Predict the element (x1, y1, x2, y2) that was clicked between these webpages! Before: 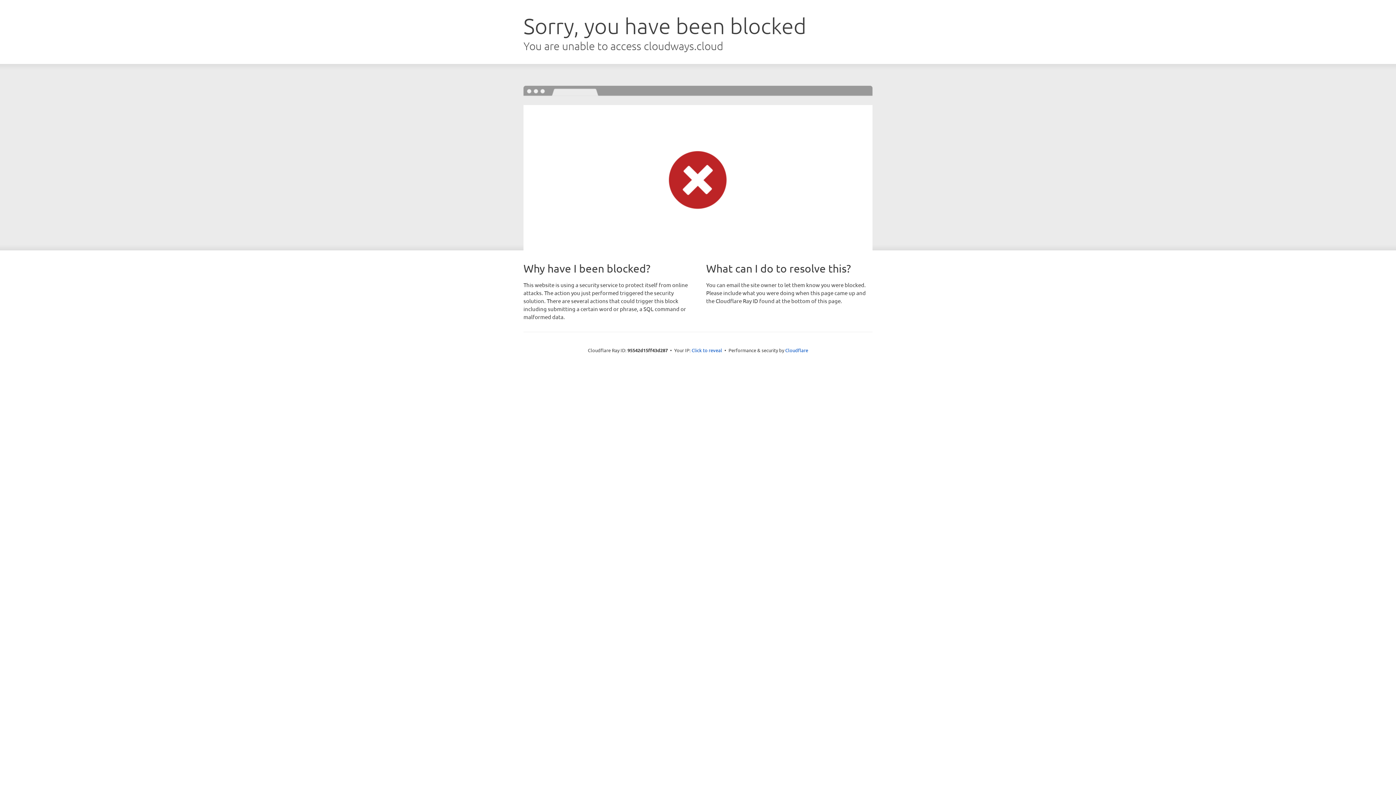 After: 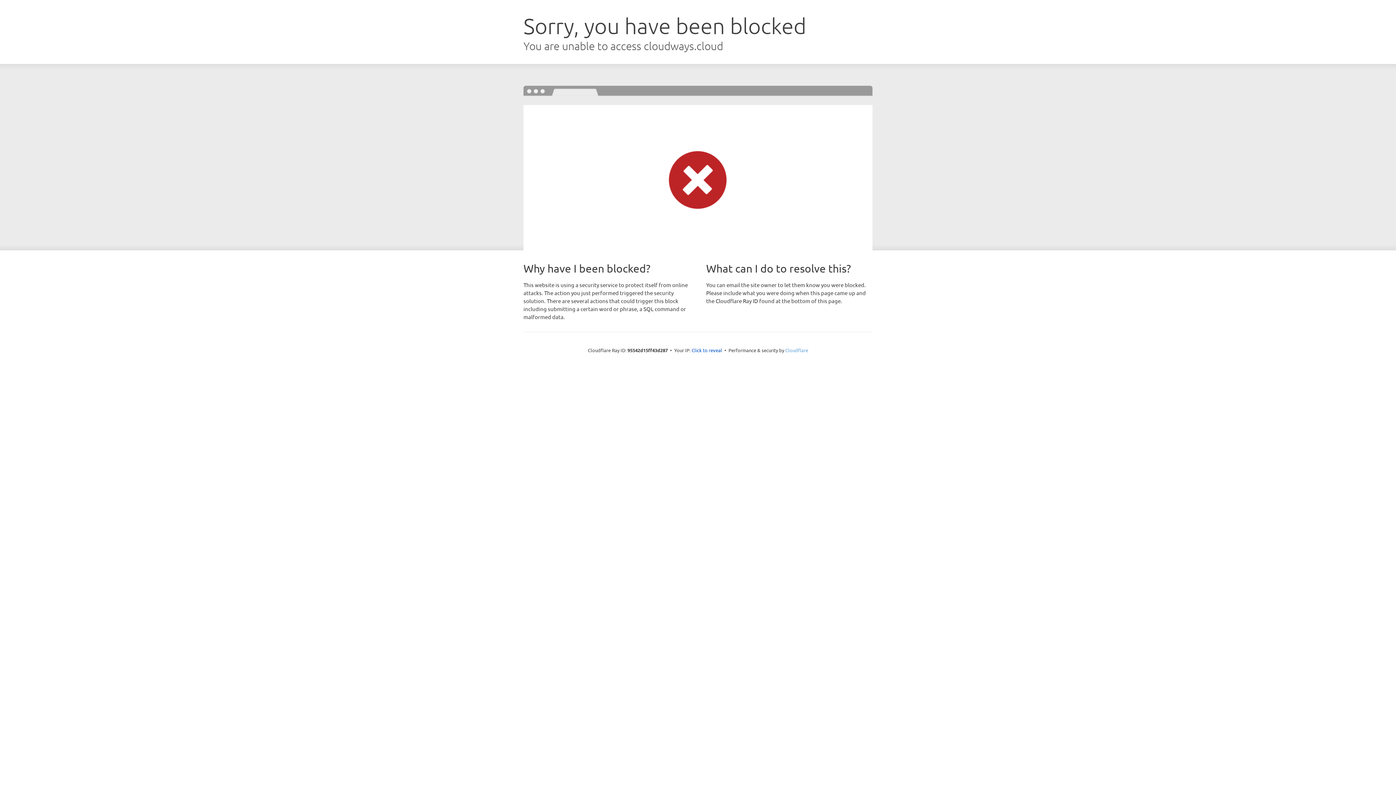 Action: label: Cloudflare bbox: (785, 347, 808, 353)